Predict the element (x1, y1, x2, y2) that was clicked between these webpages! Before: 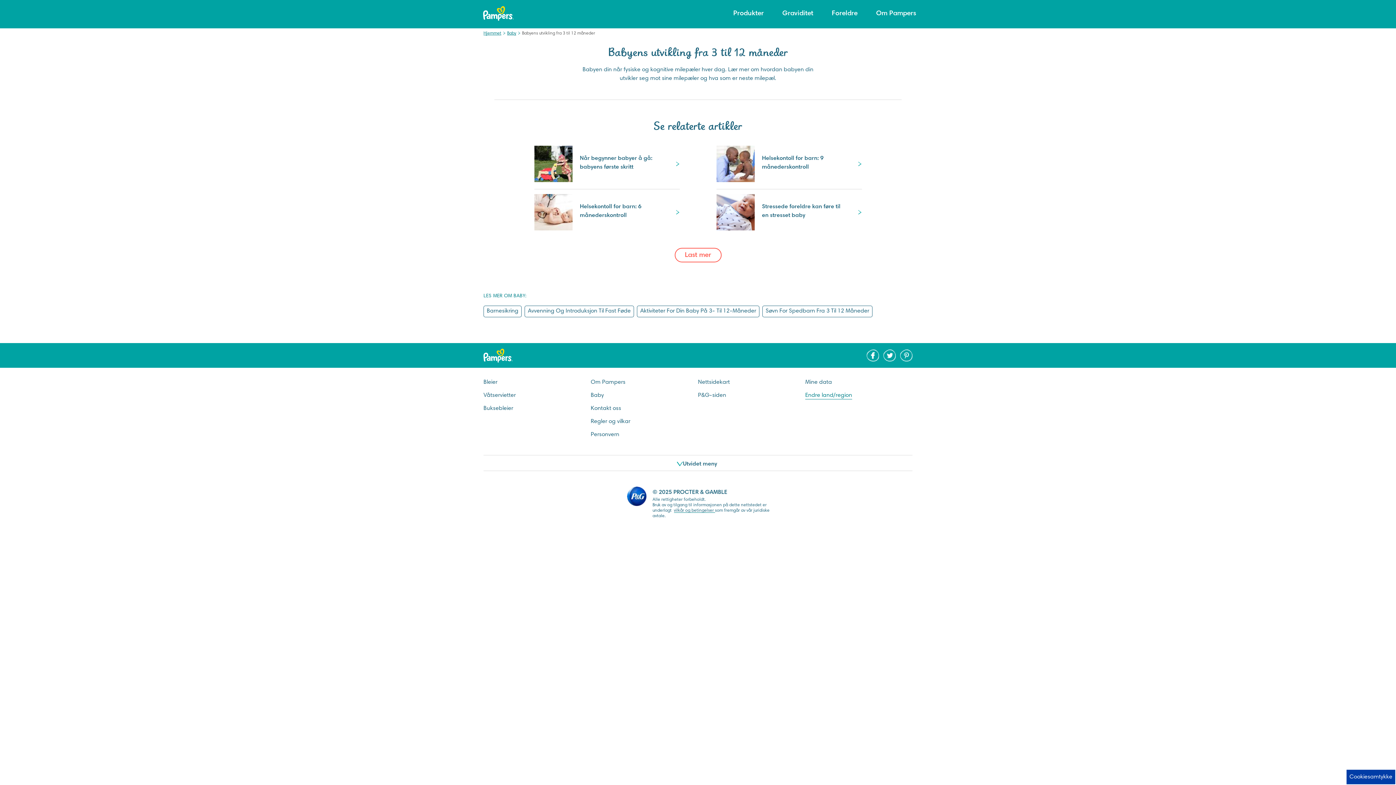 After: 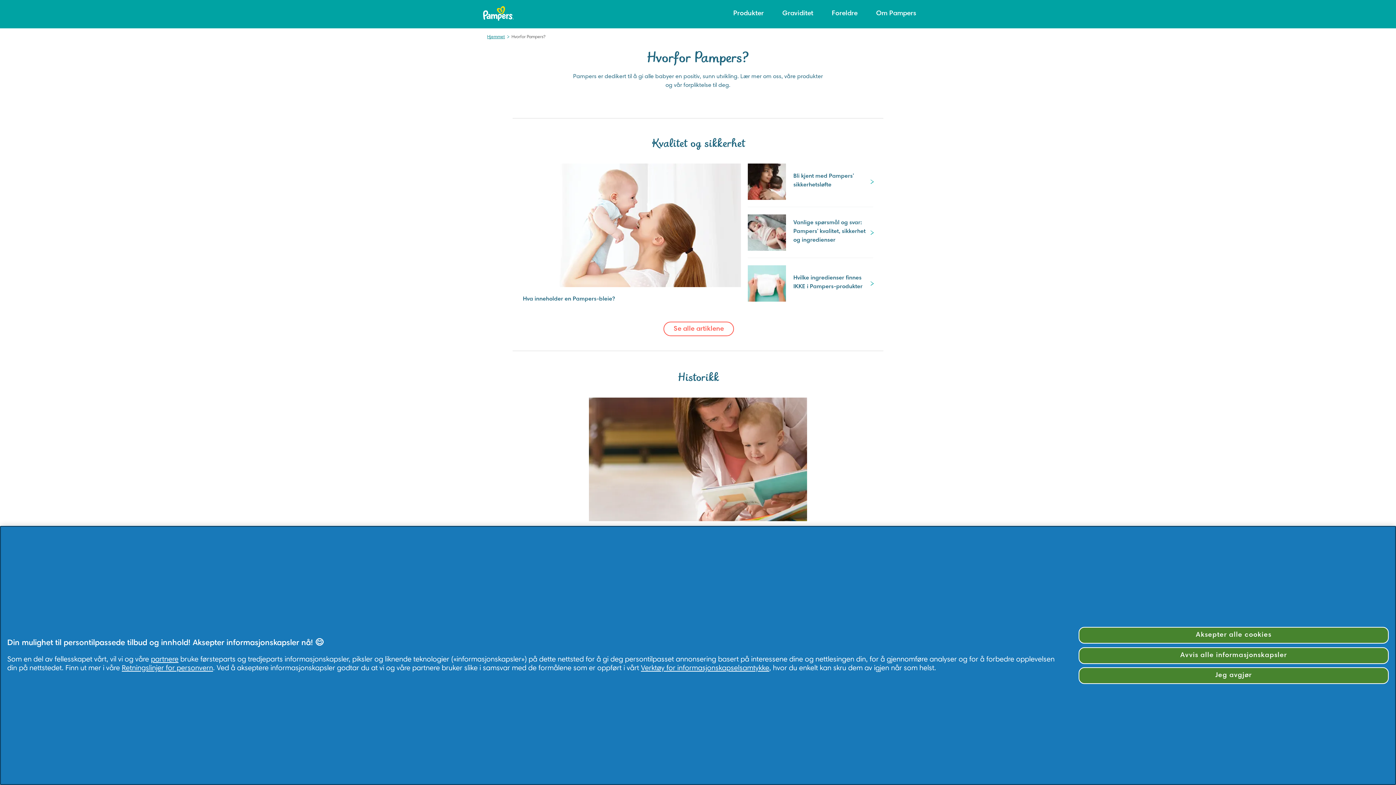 Action: label: Om Pampers bbox: (876, 8, 916, 18)